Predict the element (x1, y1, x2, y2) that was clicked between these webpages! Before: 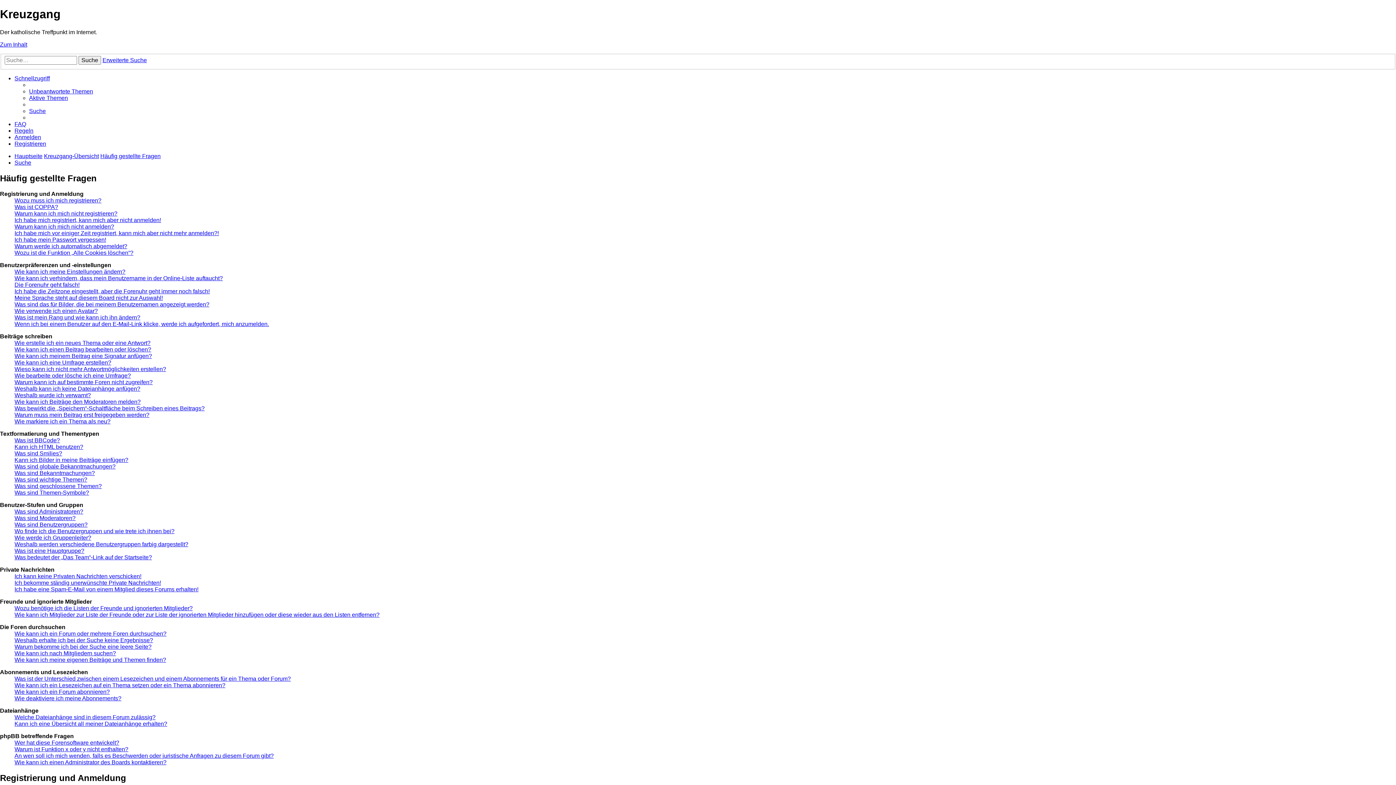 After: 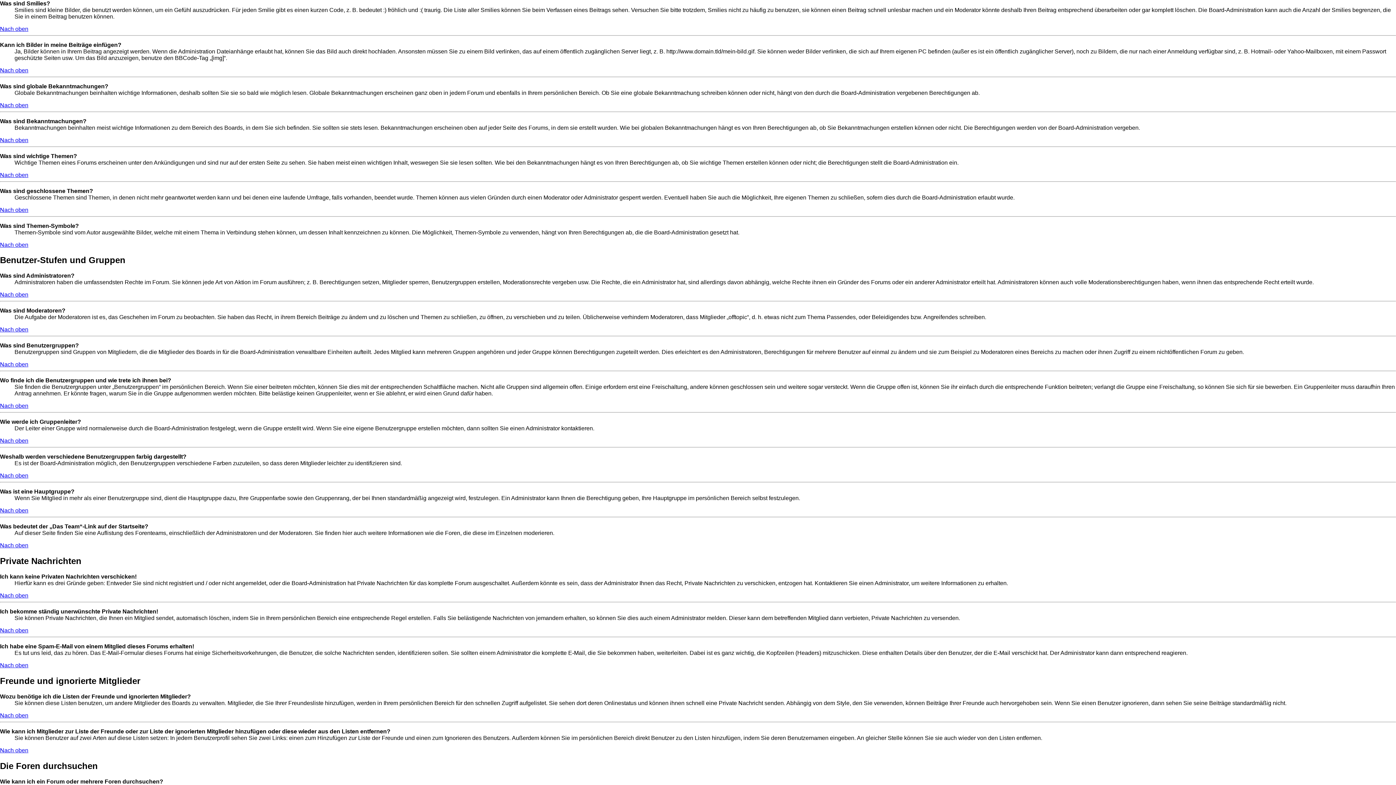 Action: bbox: (14, 450, 62, 456) label: Was sind Smilies?